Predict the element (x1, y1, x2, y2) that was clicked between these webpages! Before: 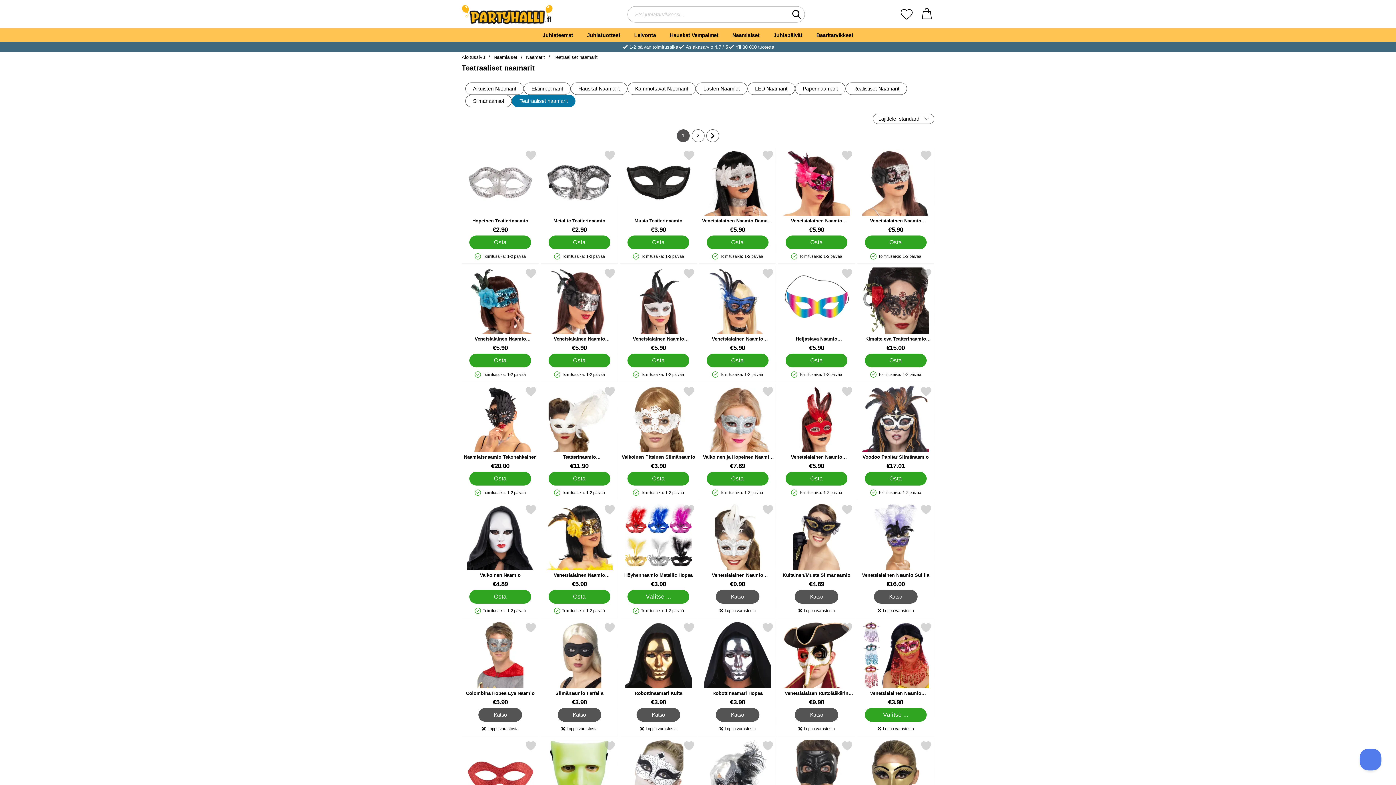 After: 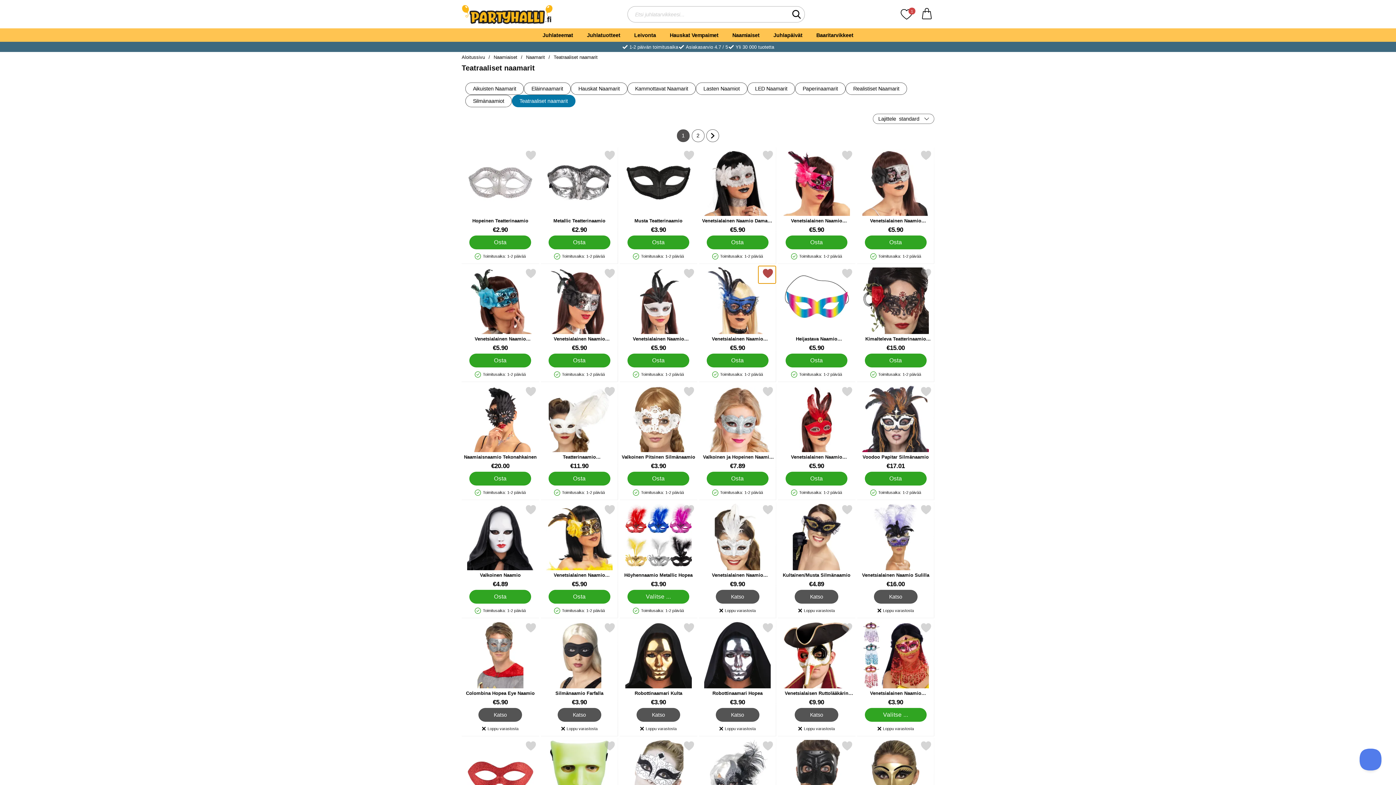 Action: label: Merkitse venetsialainen Naamio Hämähäkinverkko Sininen suosikiksi bbox: (758, 266, 776, 283)